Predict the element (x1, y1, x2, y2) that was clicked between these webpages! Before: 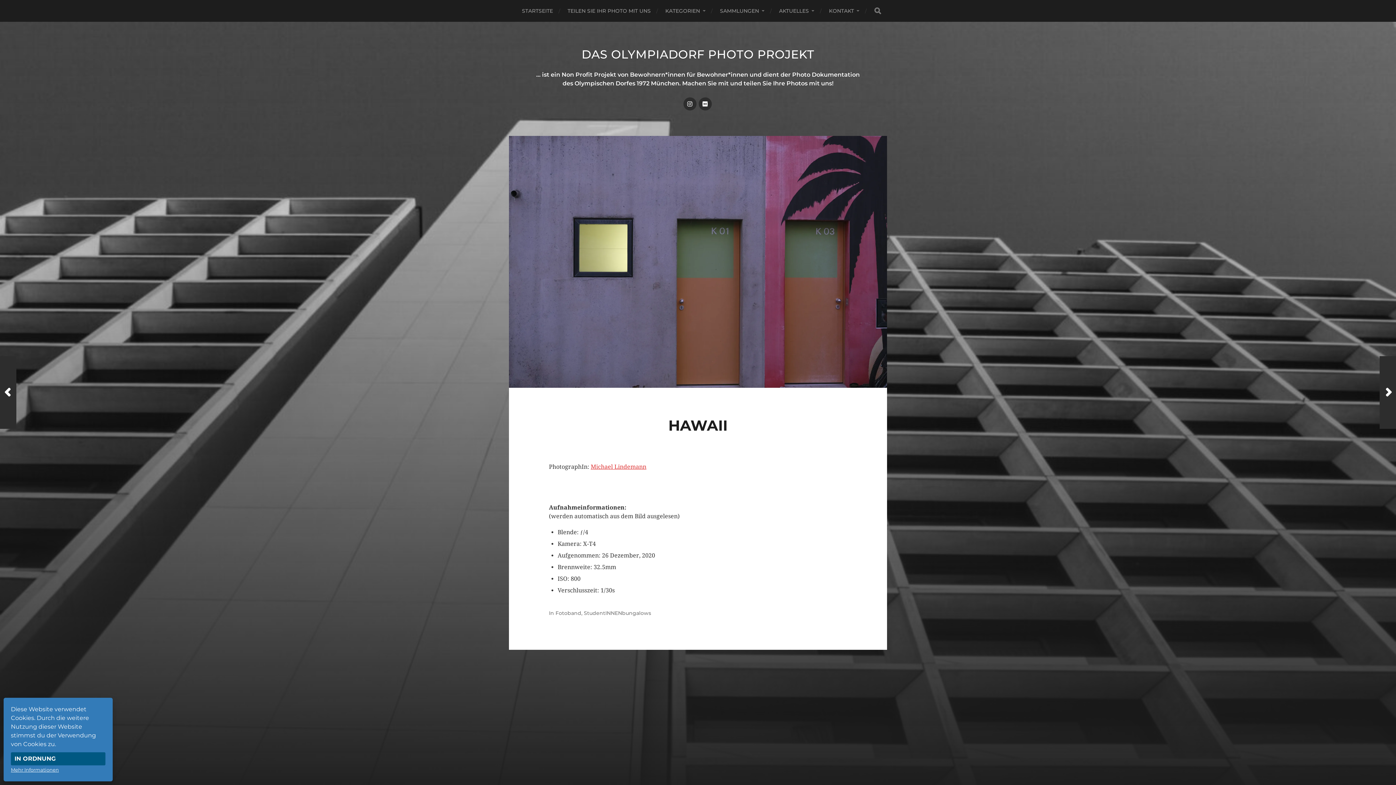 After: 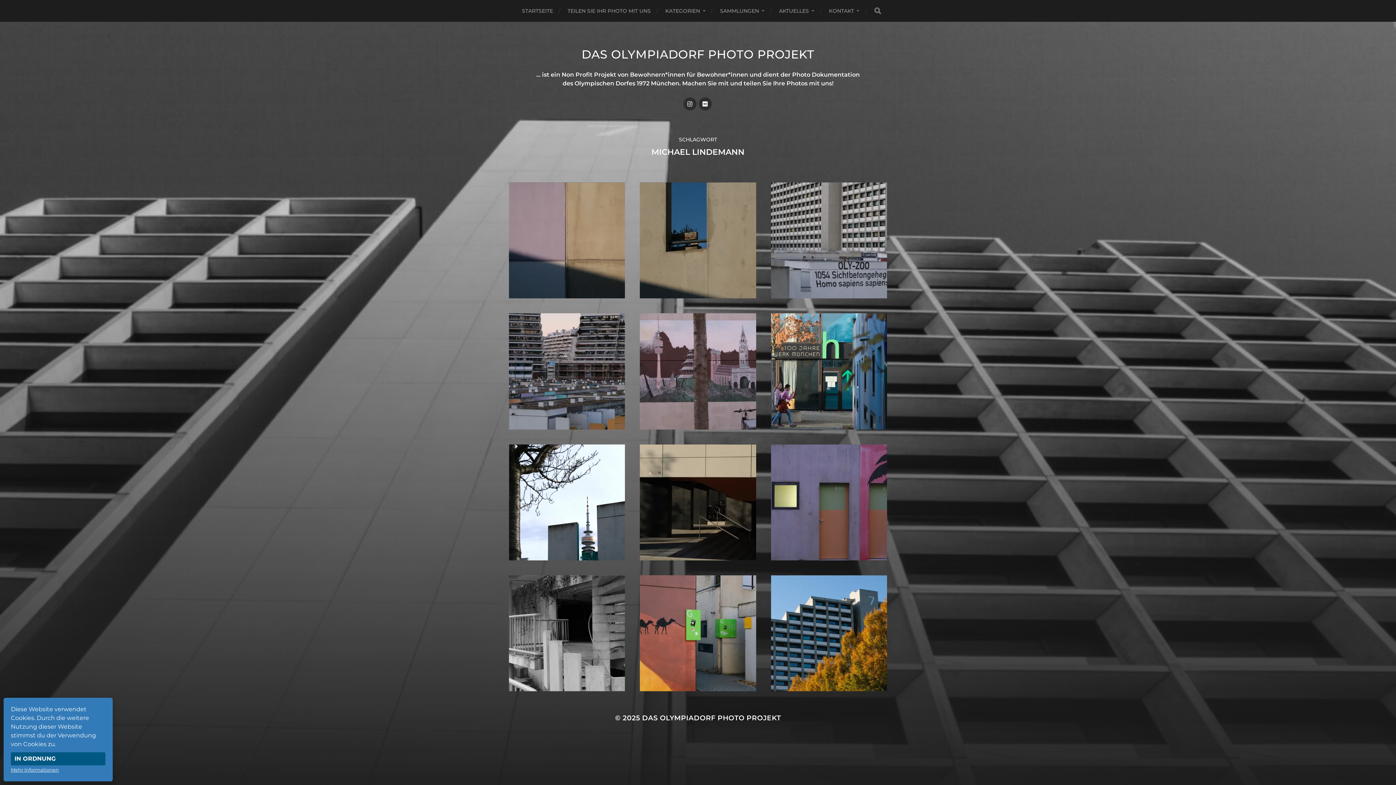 Action: bbox: (590, 463, 646, 470) label: Michael Lindemann